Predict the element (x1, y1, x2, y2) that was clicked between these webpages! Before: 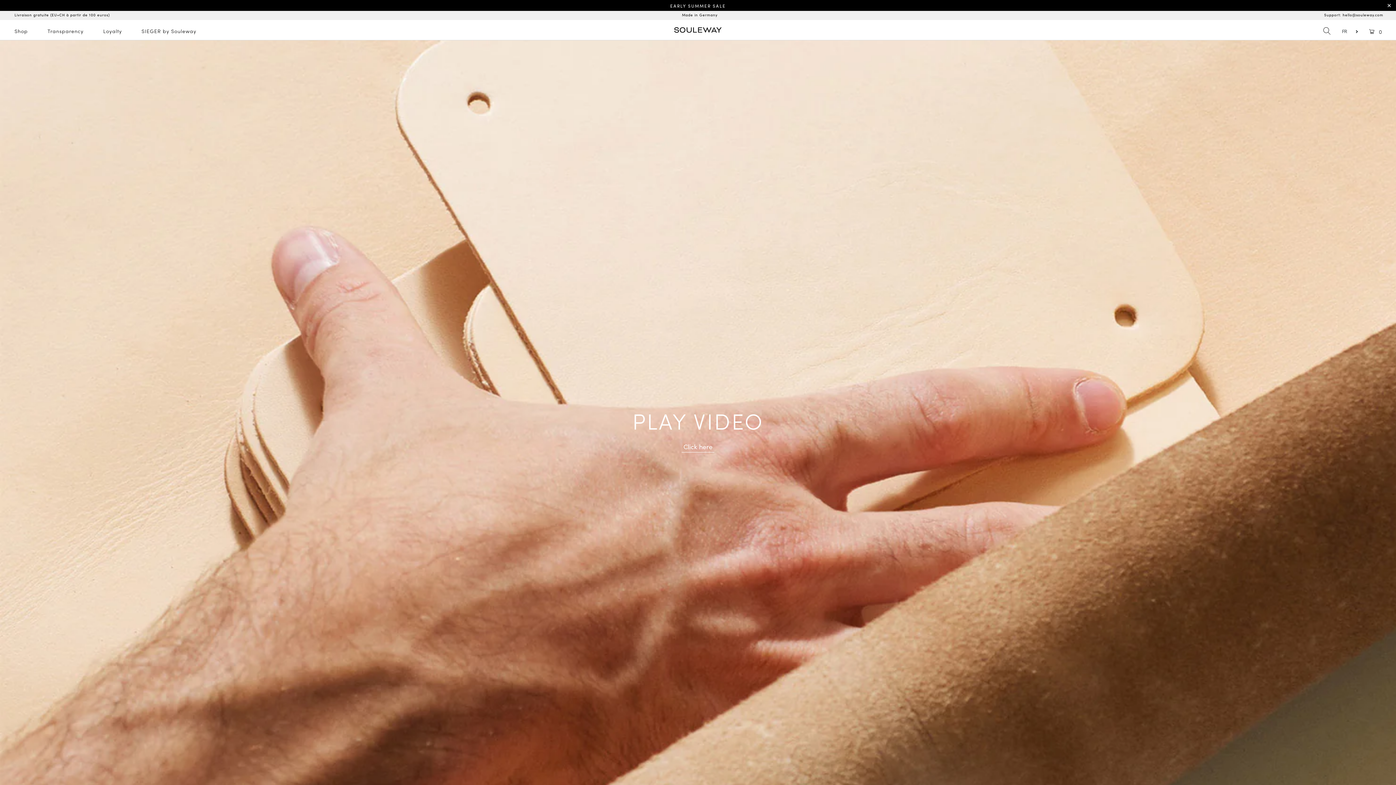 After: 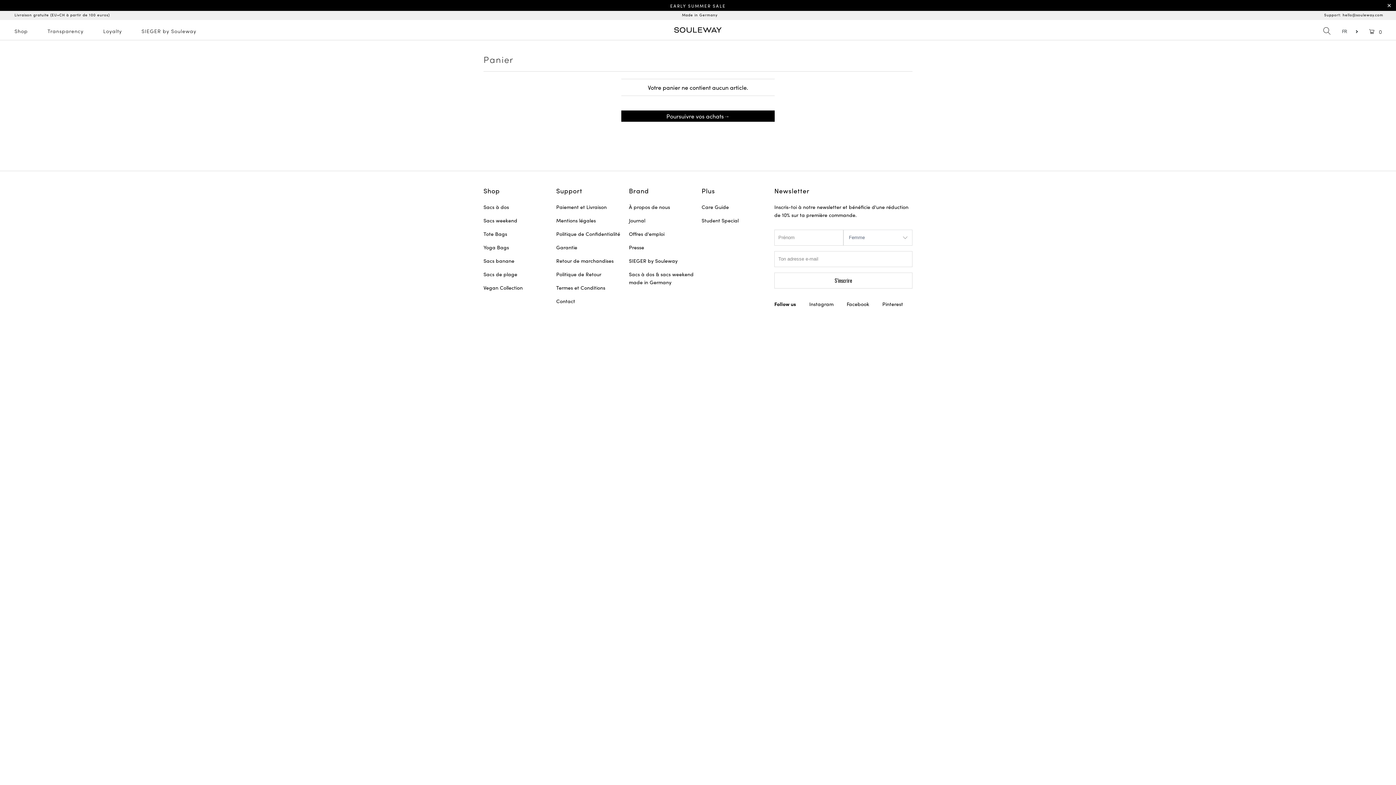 Action: bbox: (1363, 22, 1389, 37) label:  0